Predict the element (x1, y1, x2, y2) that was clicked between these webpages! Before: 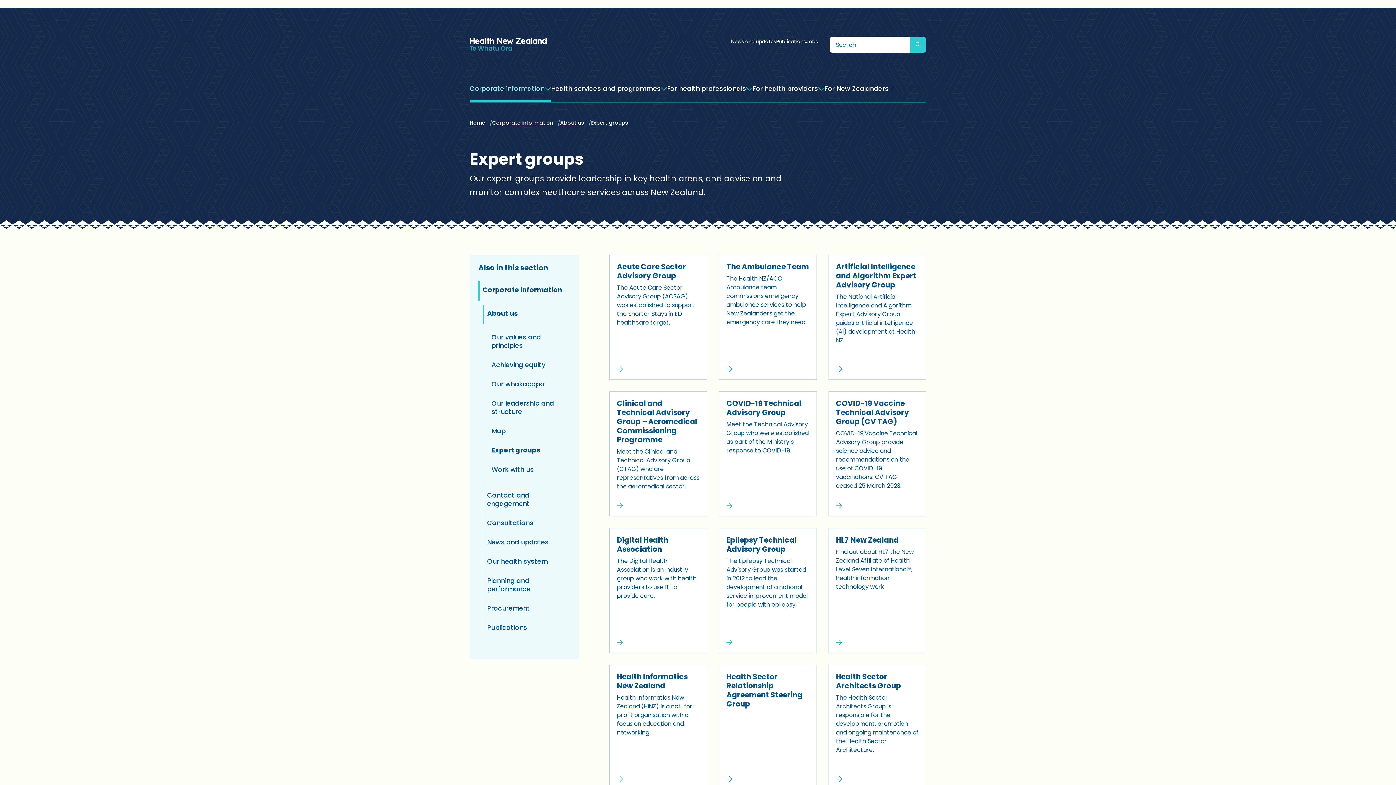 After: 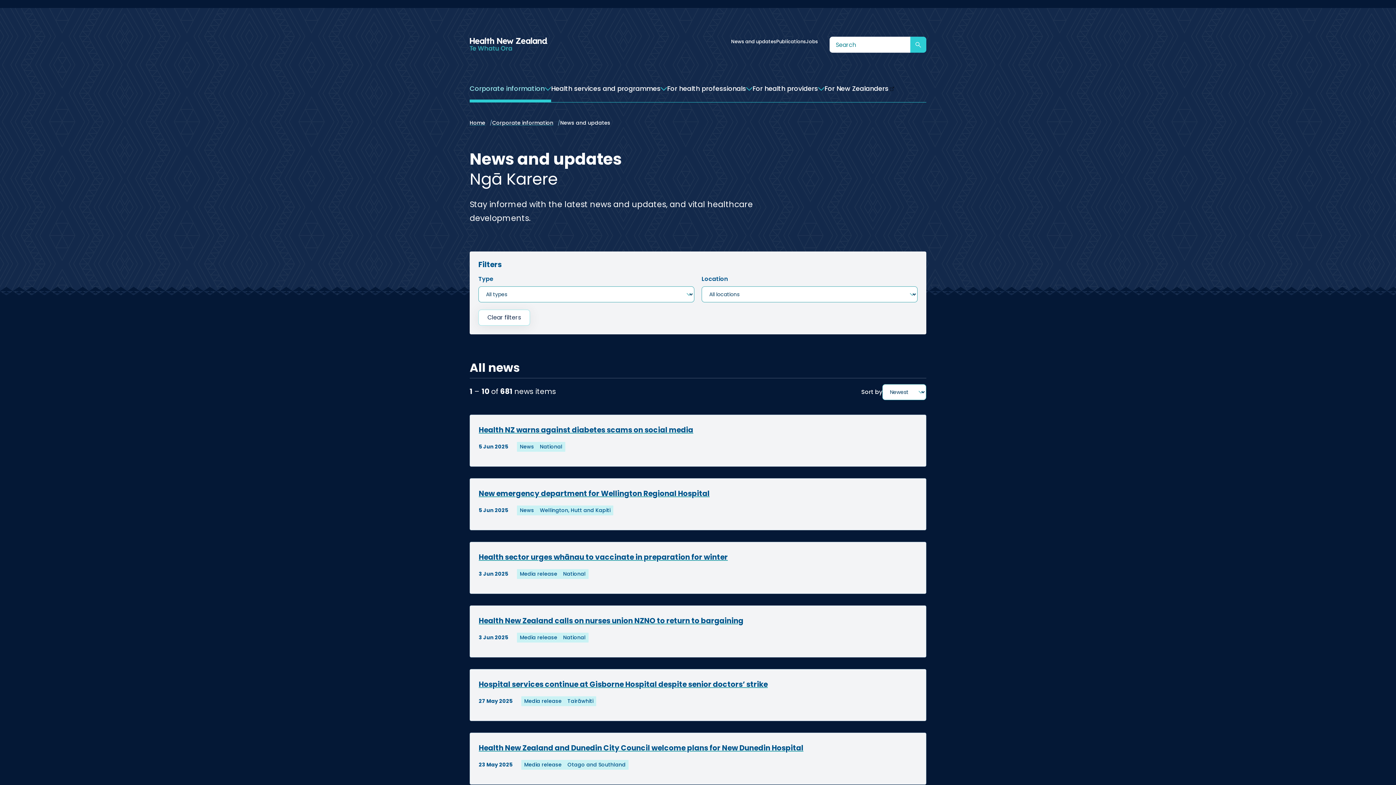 Action: bbox: (487, 537, 548, 546) label: News and updates